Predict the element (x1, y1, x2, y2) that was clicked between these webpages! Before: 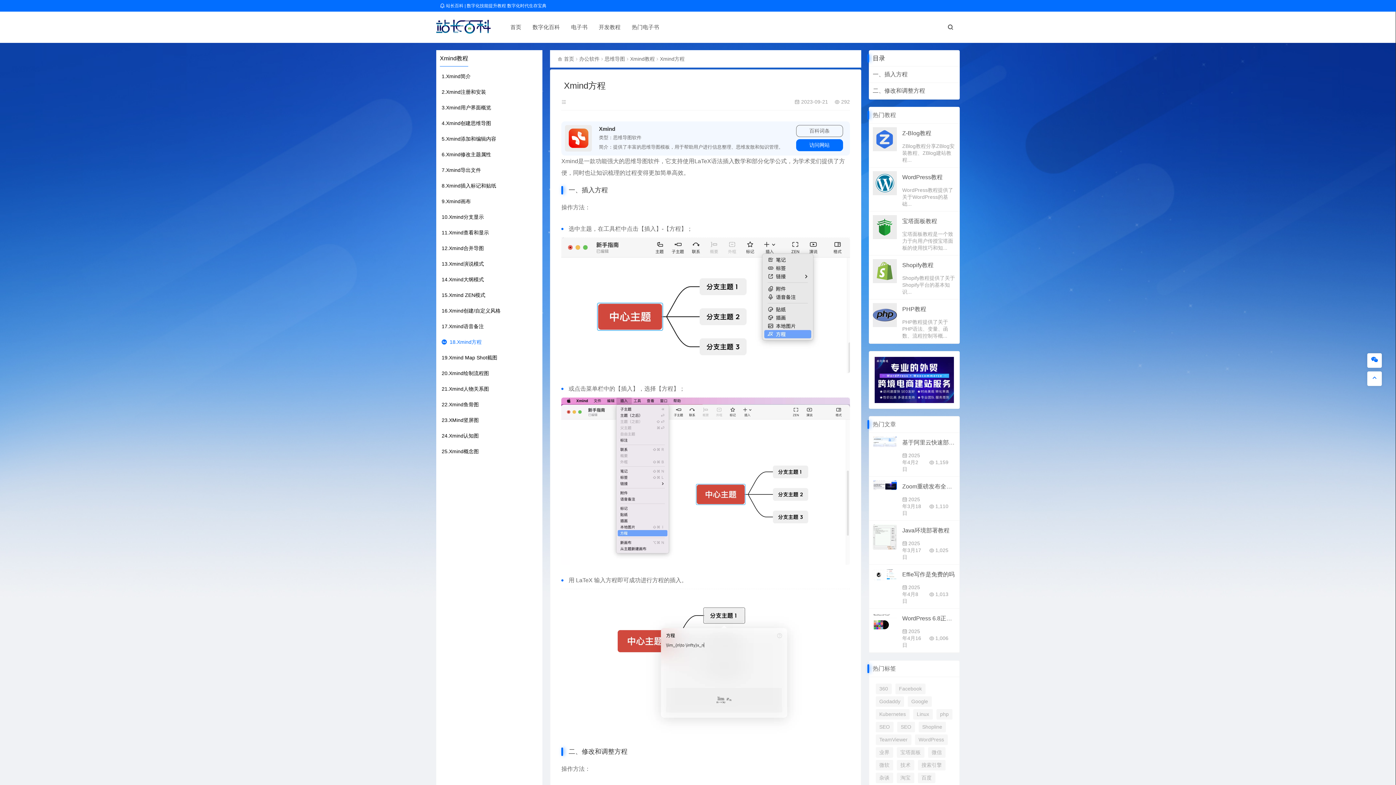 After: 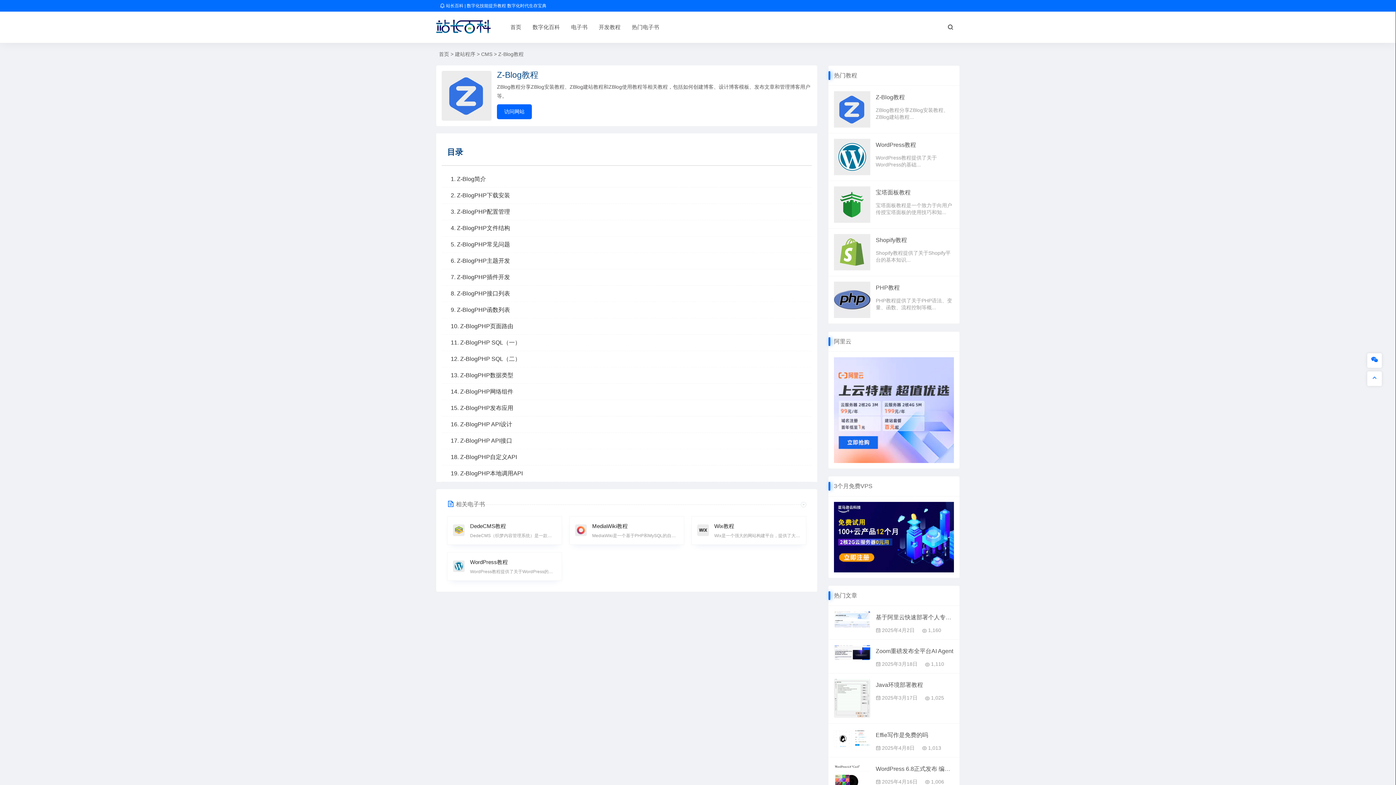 Action: bbox: (902, 127, 955, 139) label: Z-Blog教程